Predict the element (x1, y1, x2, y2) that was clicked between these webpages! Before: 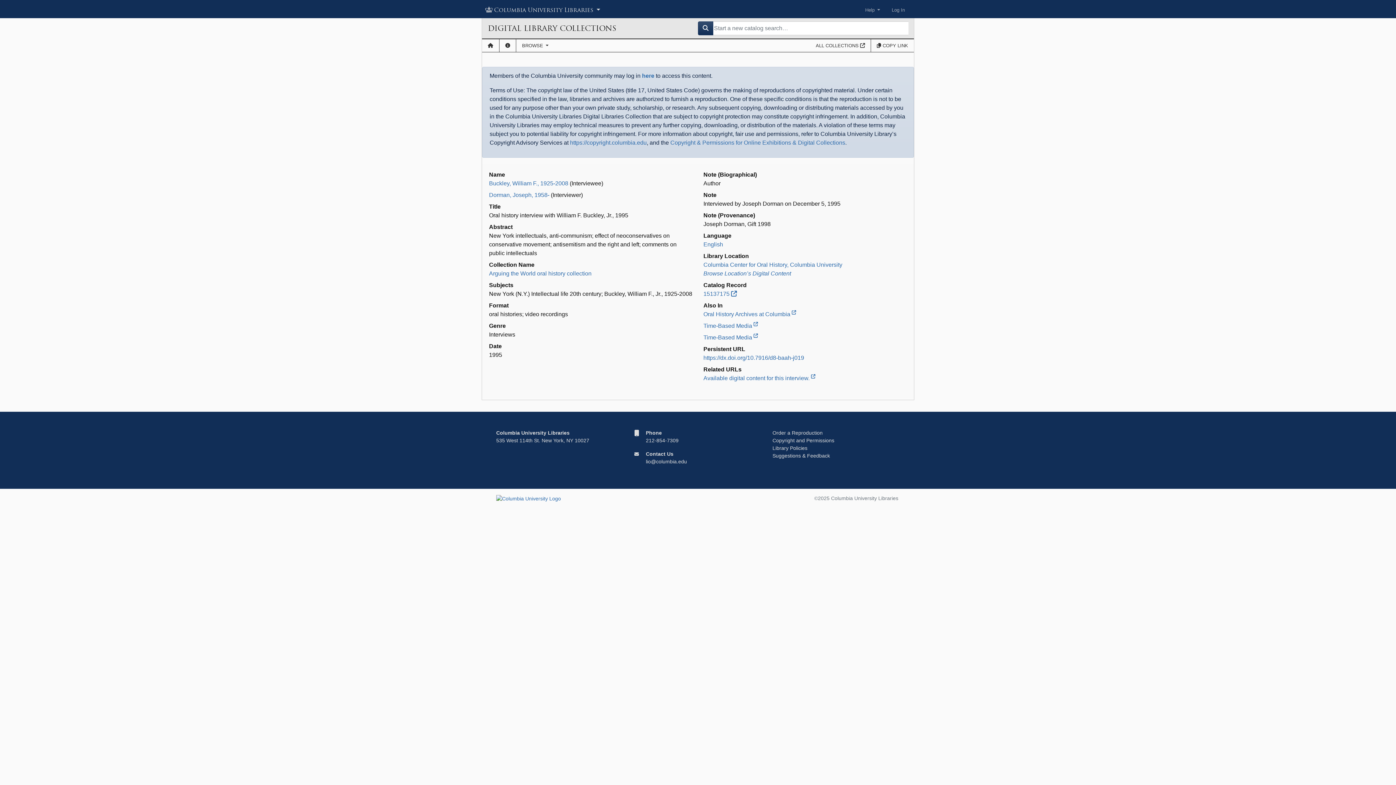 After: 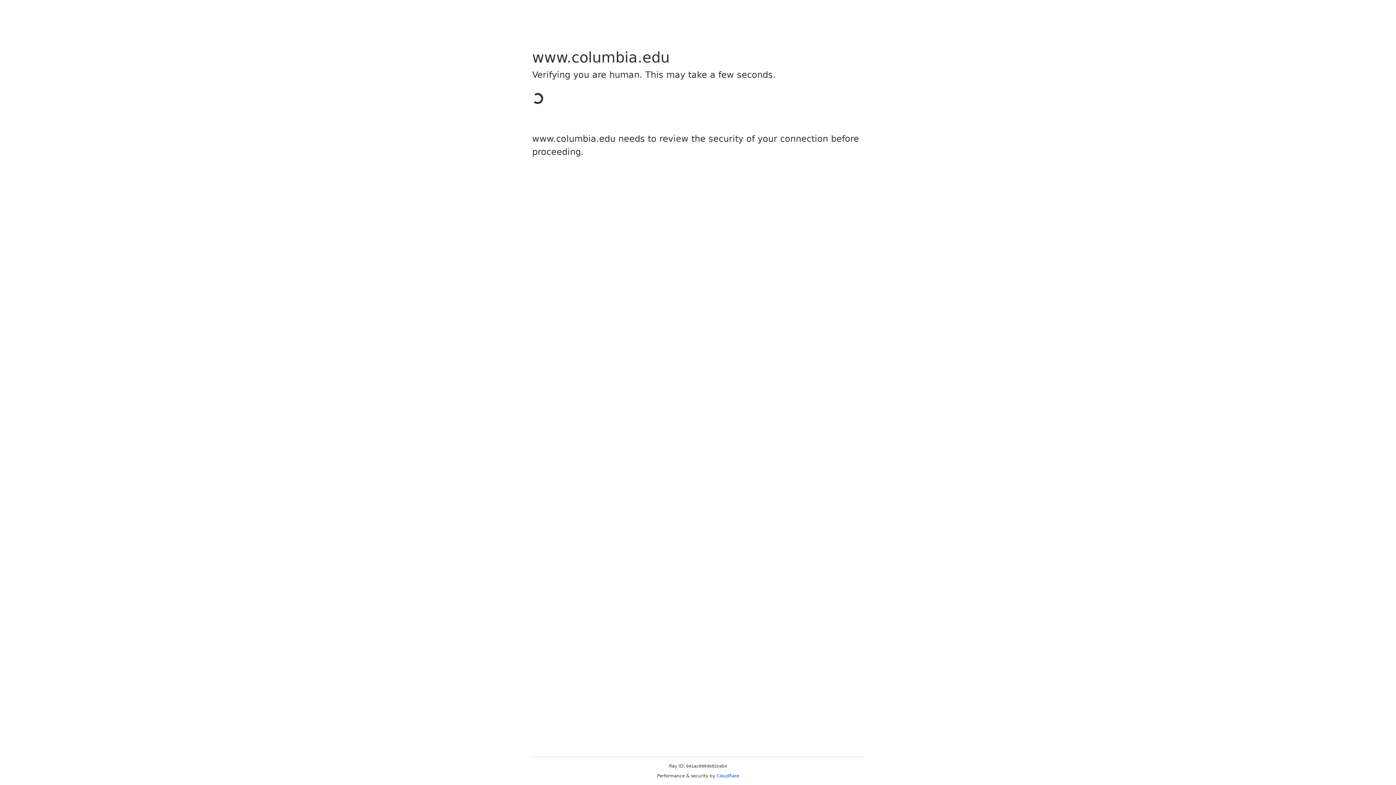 Action: bbox: (670, 139, 845, 145) label: Copyright & Permissions for Online Exhibitions & Digital Collections